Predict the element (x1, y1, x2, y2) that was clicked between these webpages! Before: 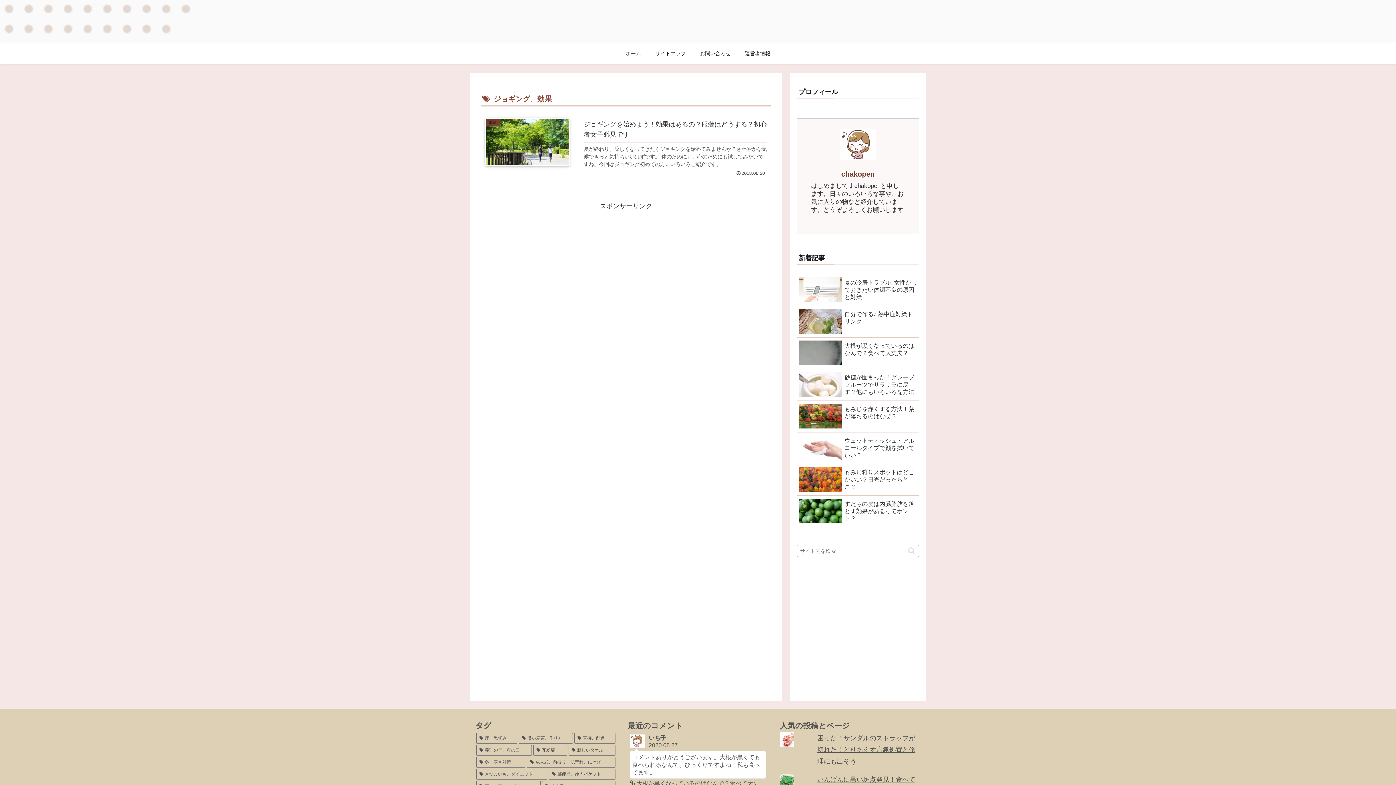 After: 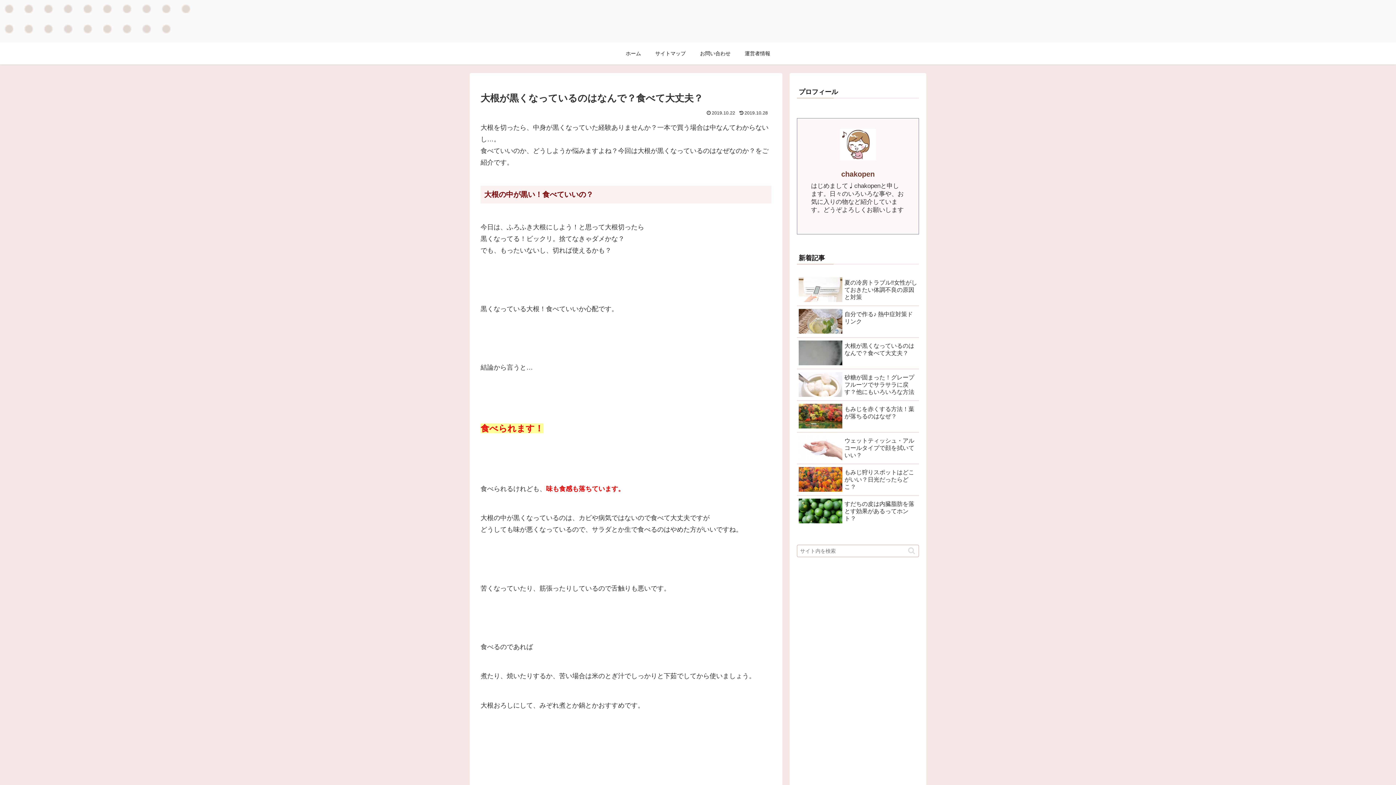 Action: bbox: (797, 337, 919, 369) label: 大根が黒くなっているのはなんで？食べて大丈夫？